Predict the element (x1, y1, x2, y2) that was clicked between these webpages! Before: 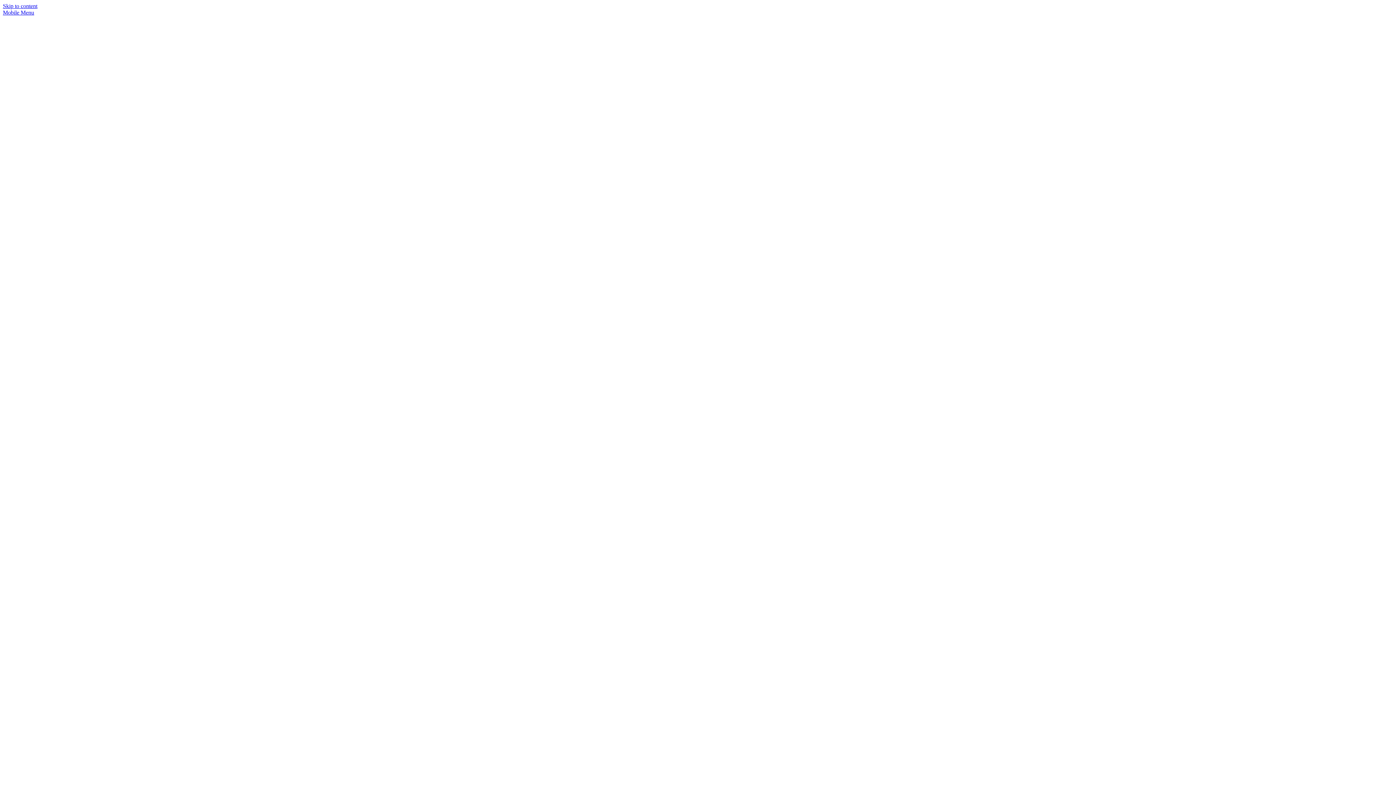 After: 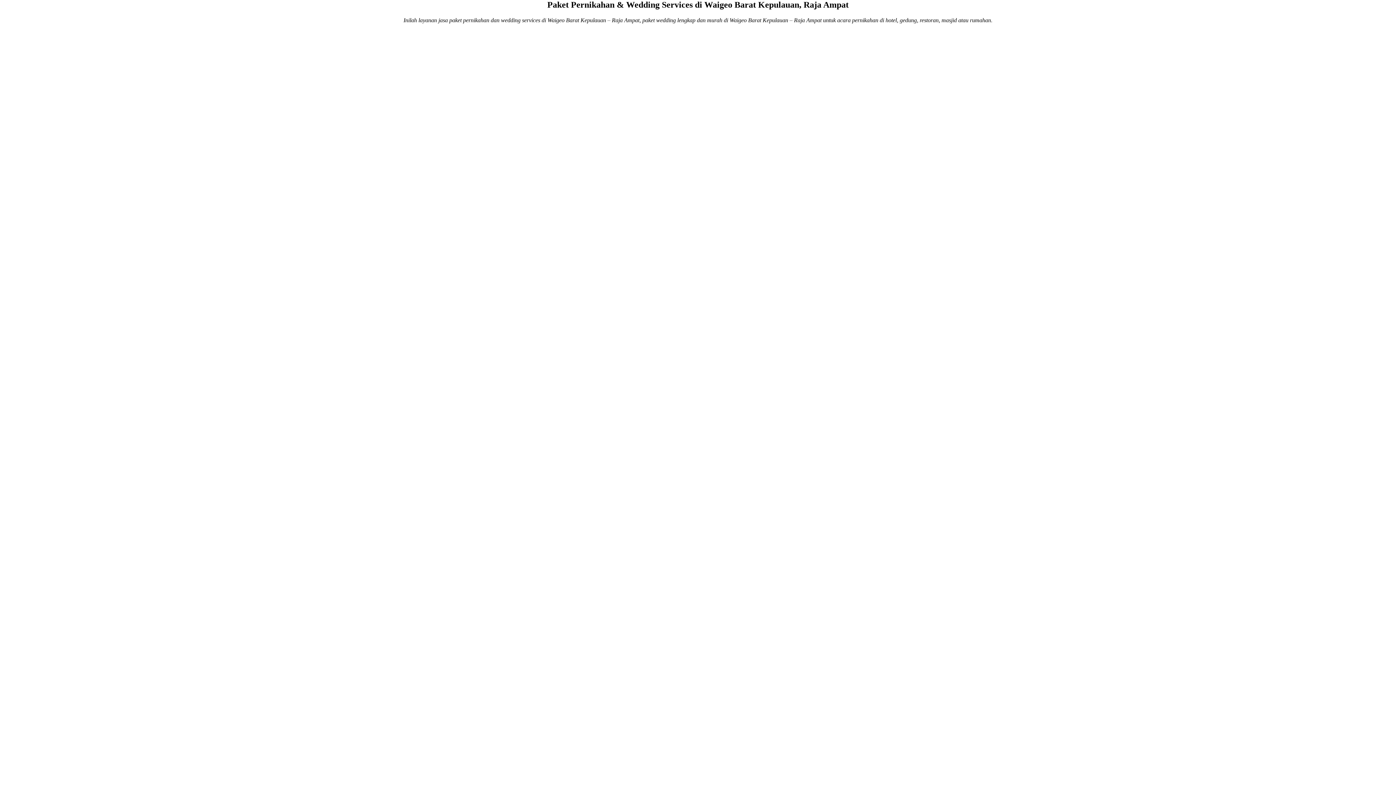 Action: bbox: (2, 2, 37, 9) label: Skip to content